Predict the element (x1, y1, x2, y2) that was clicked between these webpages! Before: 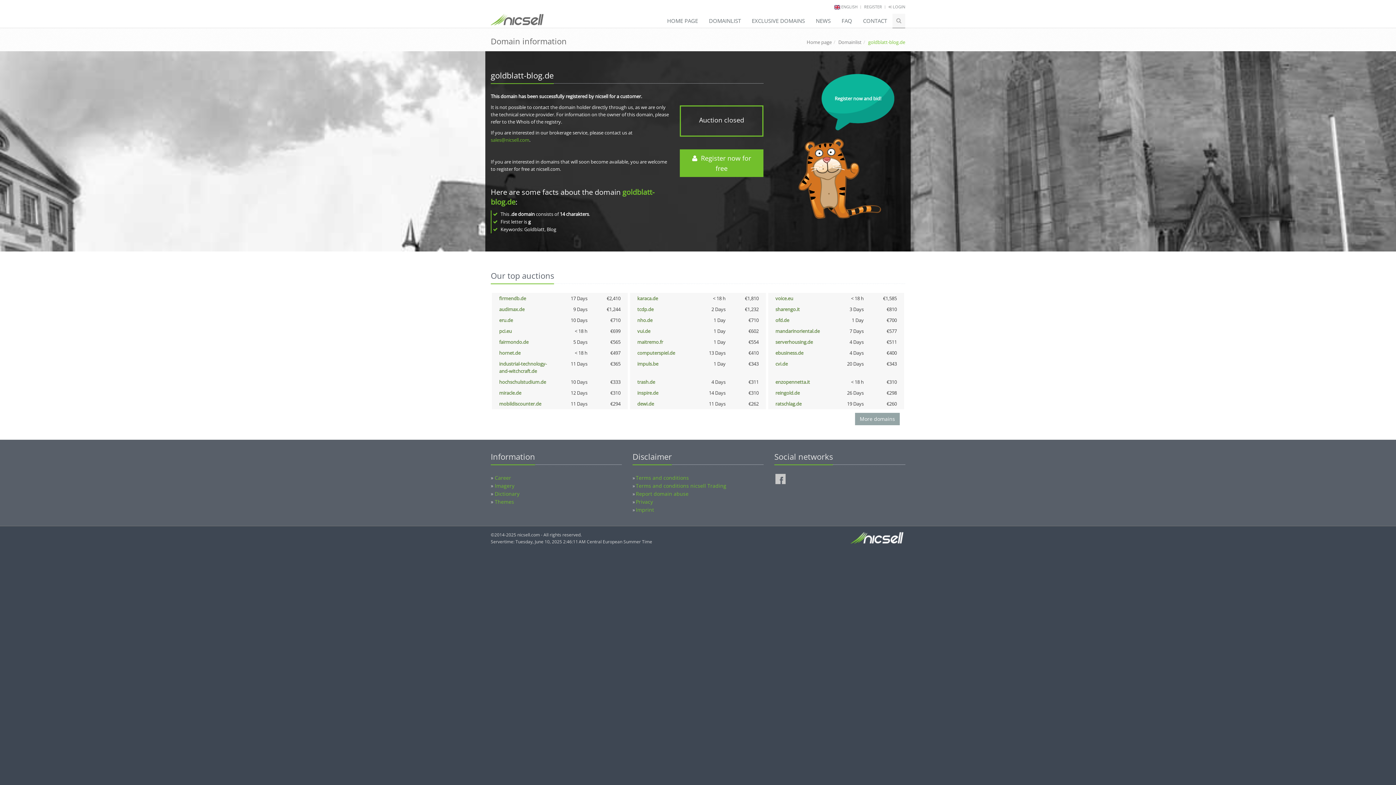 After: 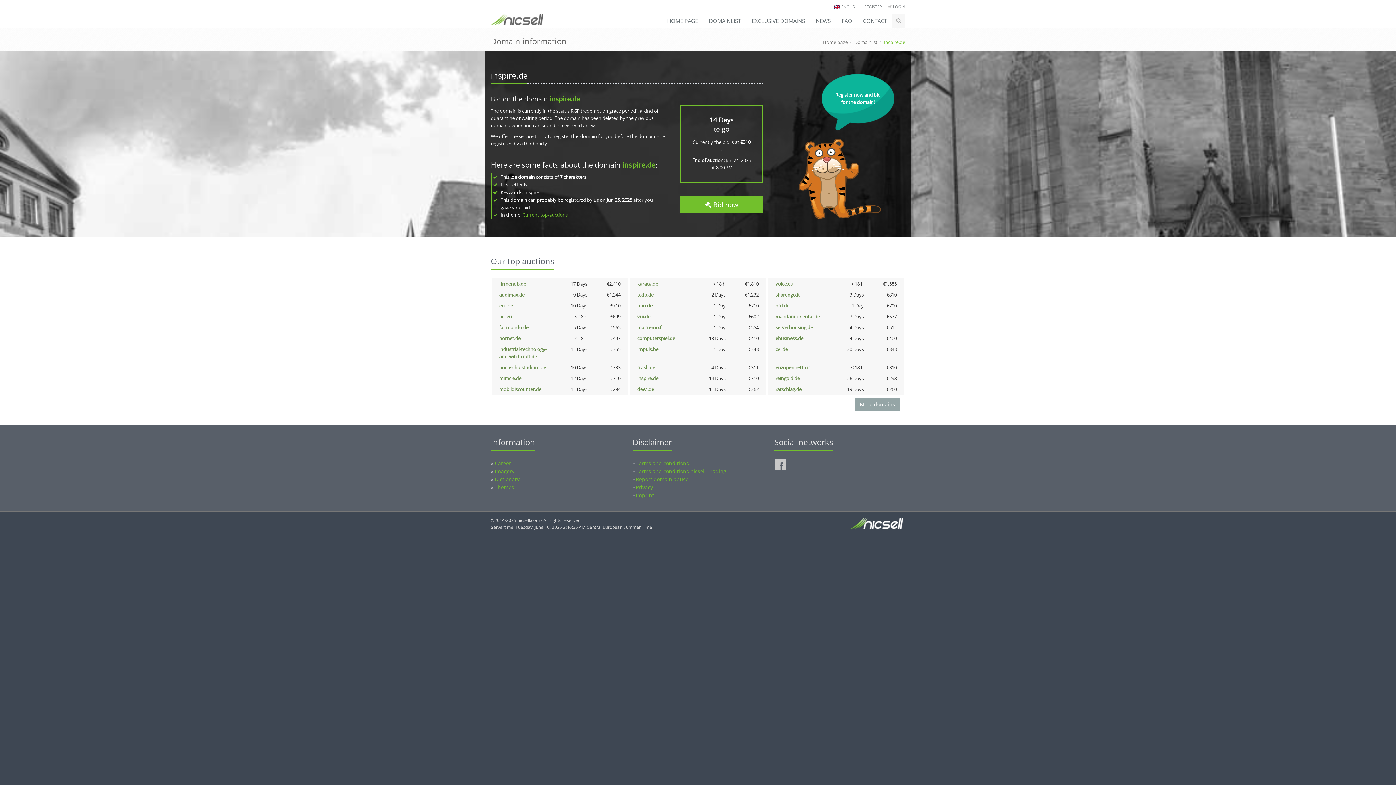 Action: label: inspire.de bbox: (637, 389, 658, 396)